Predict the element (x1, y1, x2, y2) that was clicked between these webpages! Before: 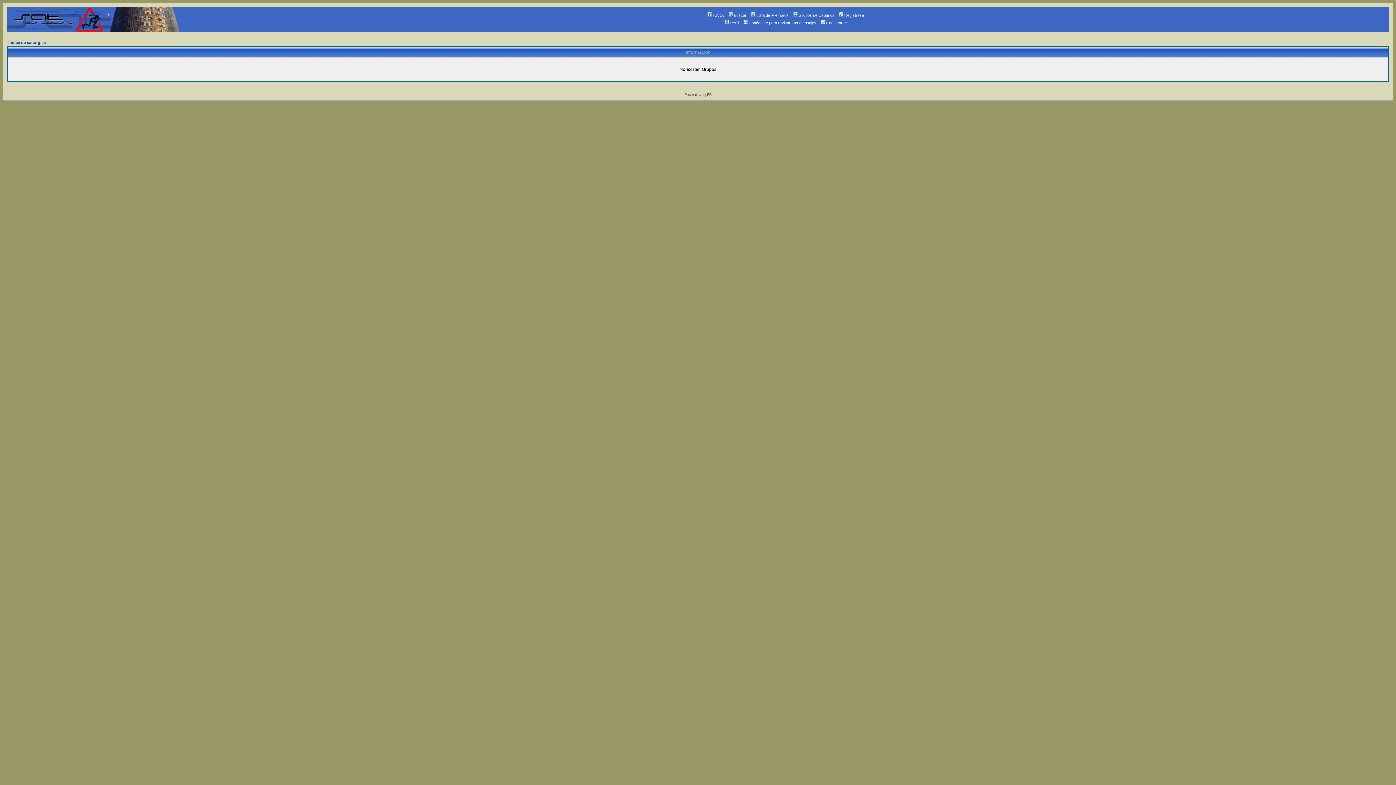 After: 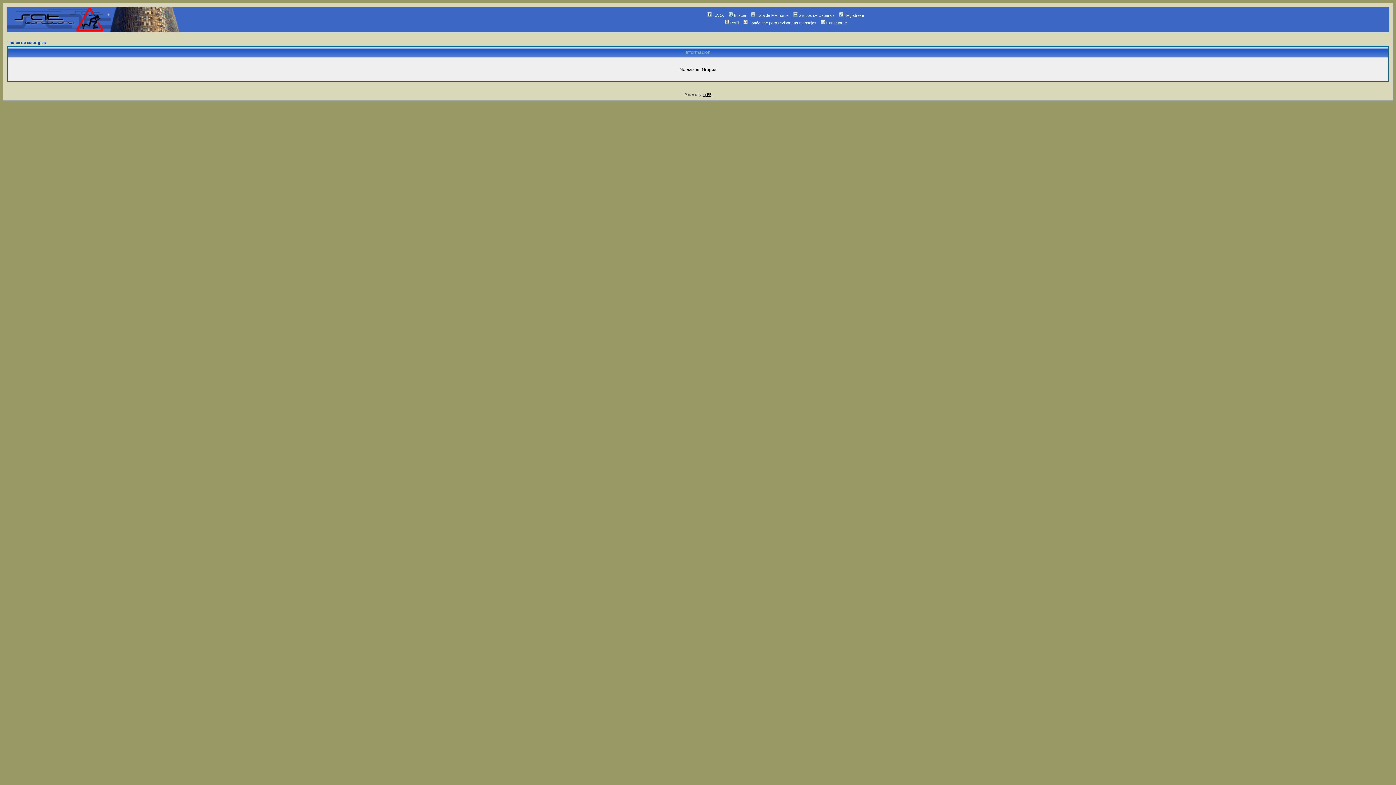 Action: label: phpBB bbox: (701, 92, 711, 96)